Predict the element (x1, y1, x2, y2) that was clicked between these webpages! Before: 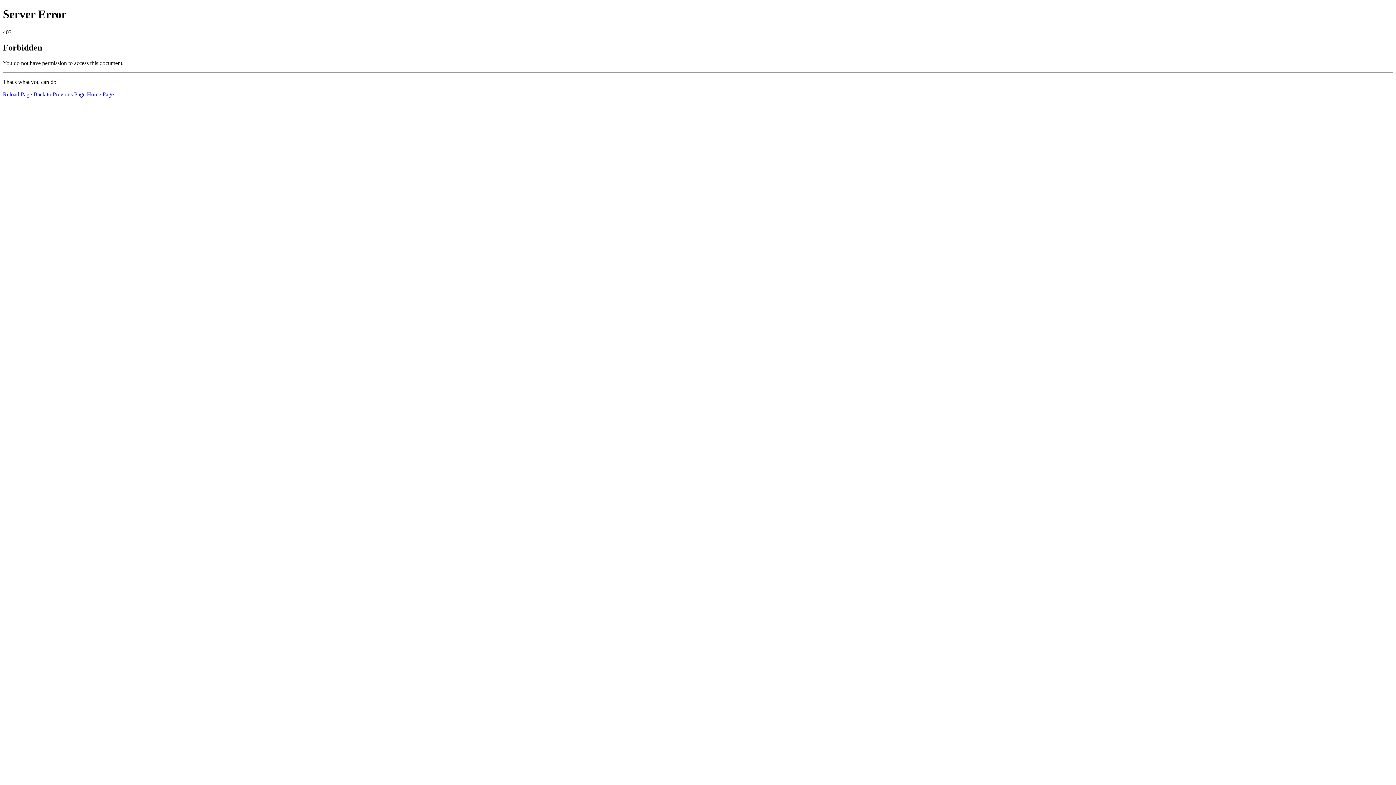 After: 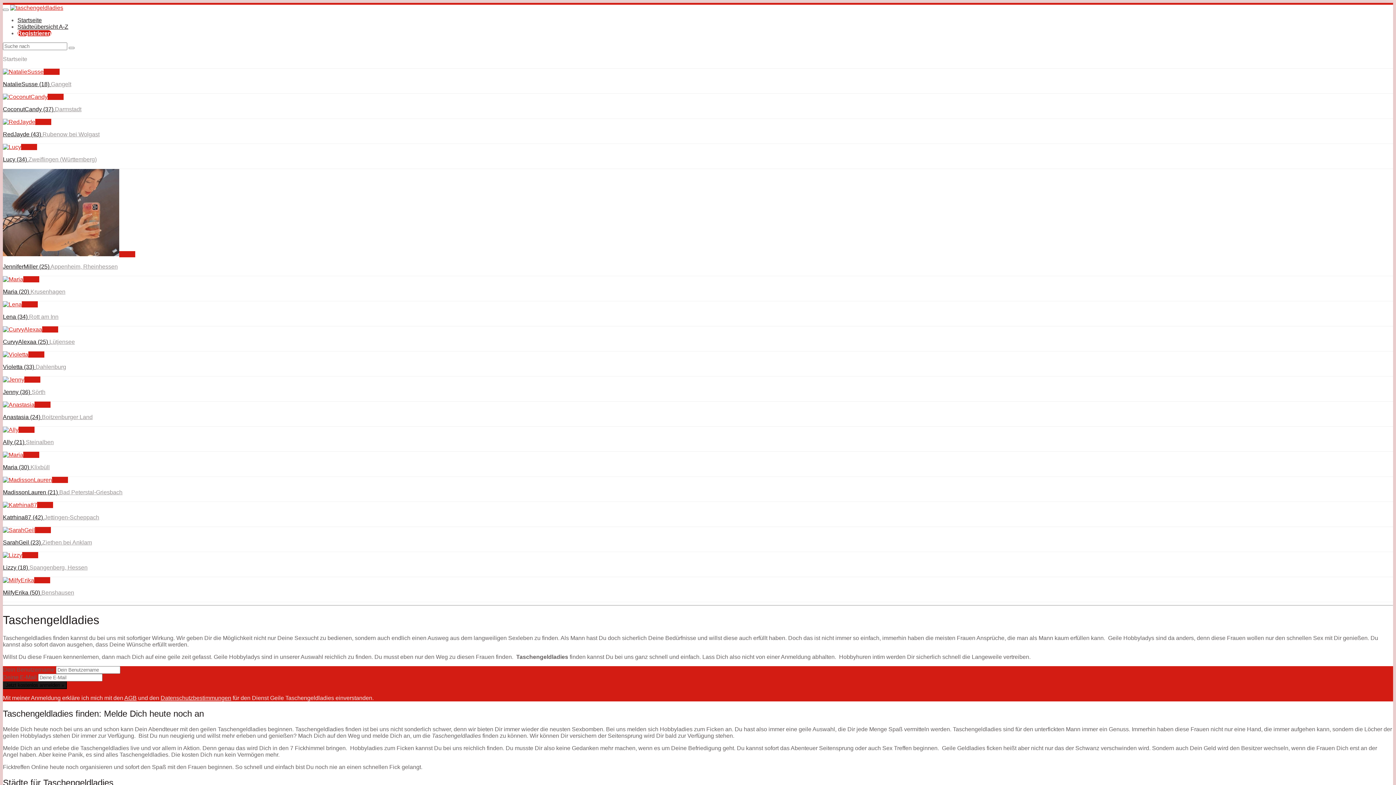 Action: label: Home Page bbox: (86, 91, 113, 97)